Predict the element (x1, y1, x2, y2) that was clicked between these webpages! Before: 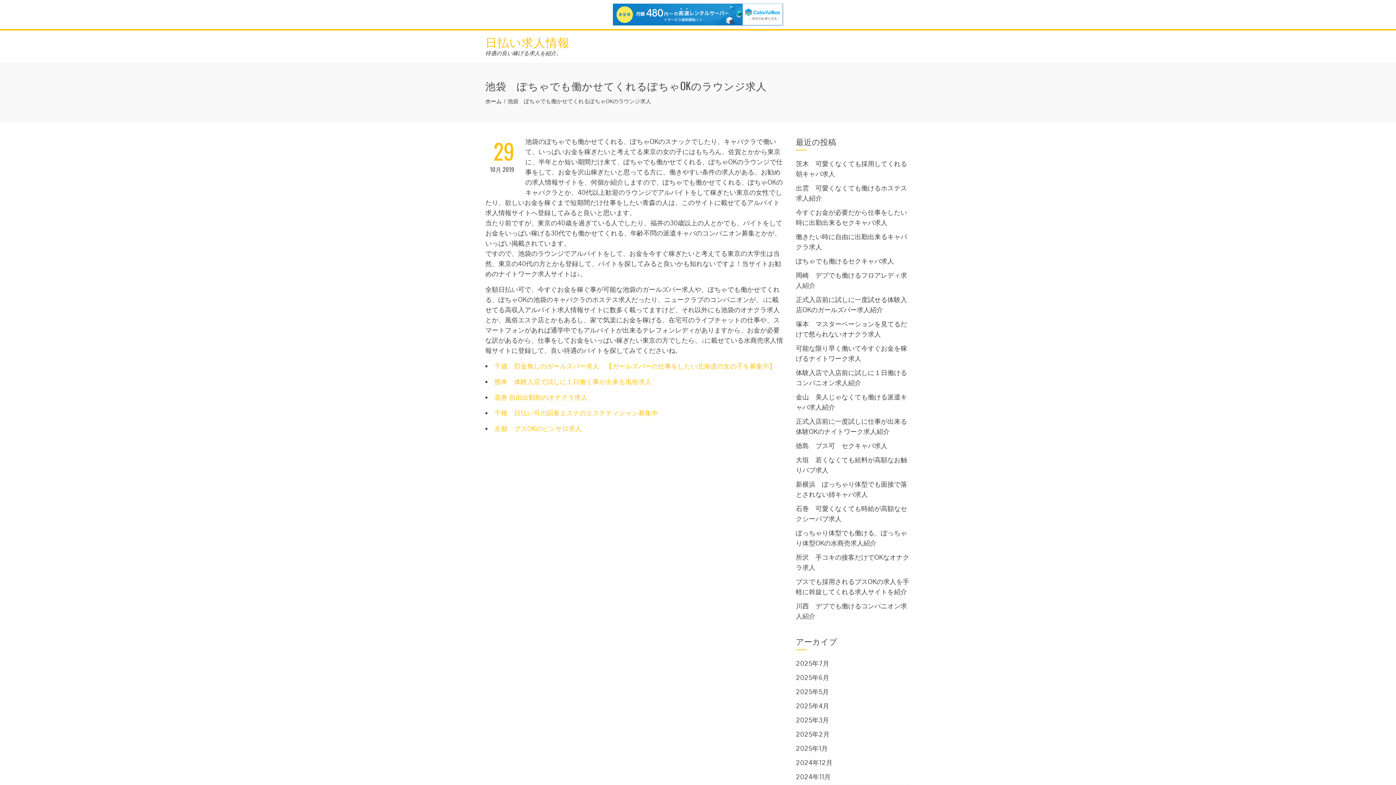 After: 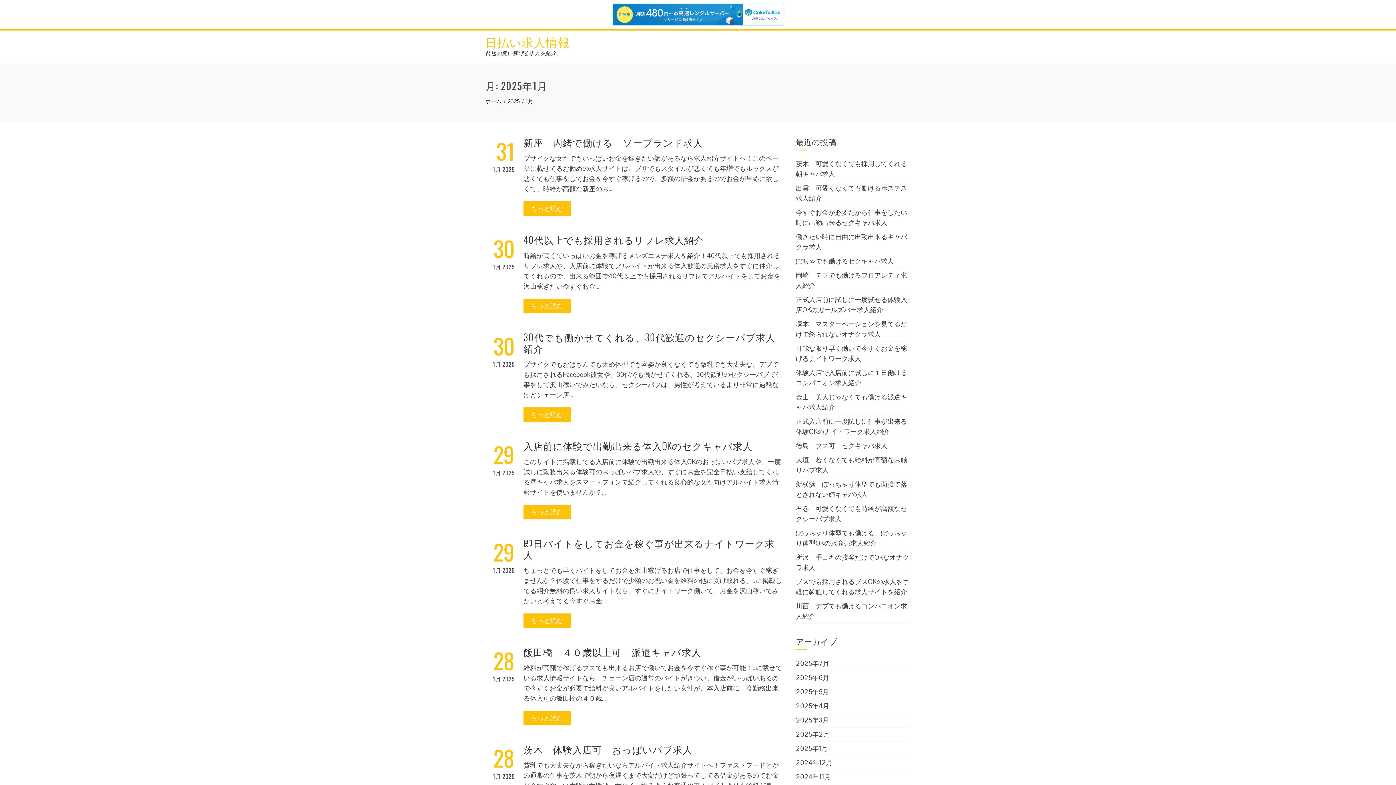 Action: bbox: (796, 744, 828, 752) label: 2025年1月